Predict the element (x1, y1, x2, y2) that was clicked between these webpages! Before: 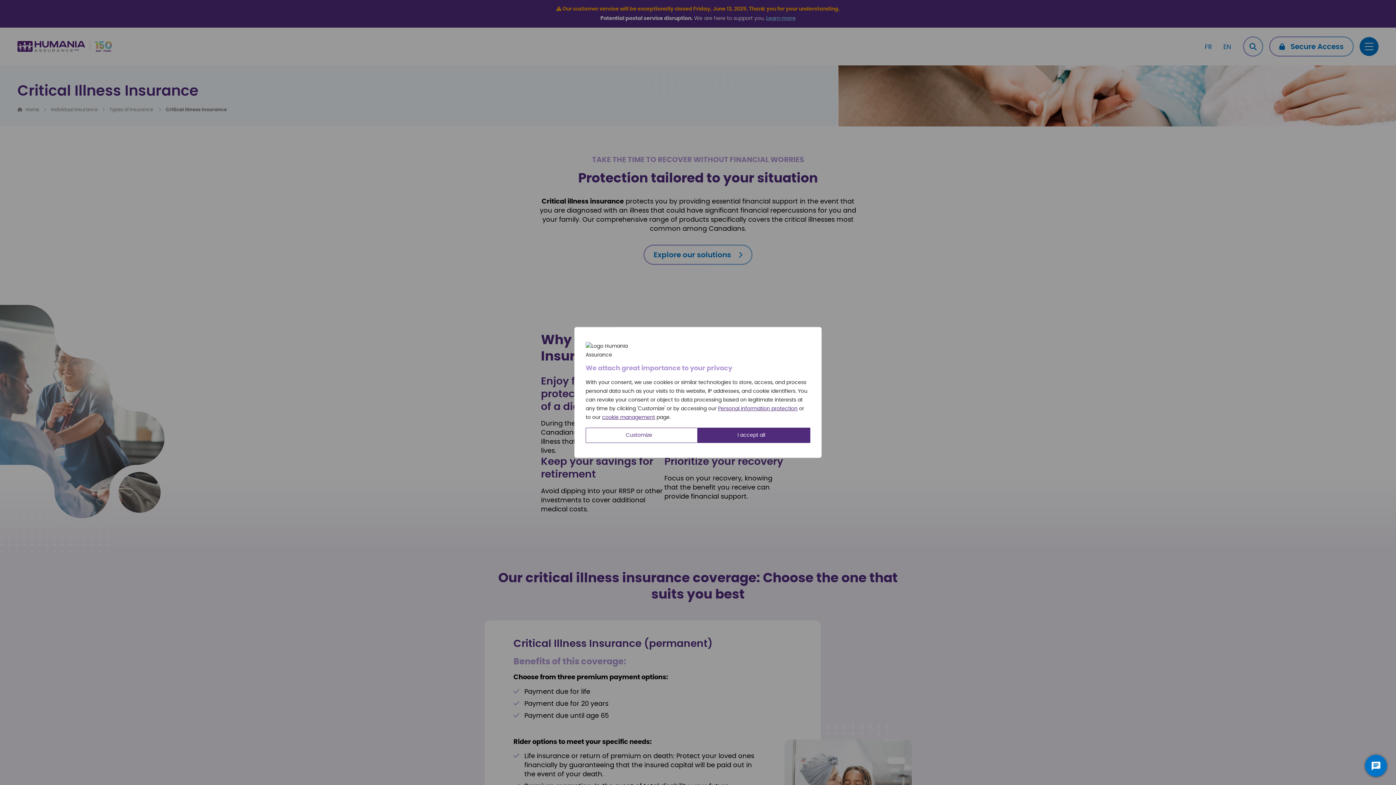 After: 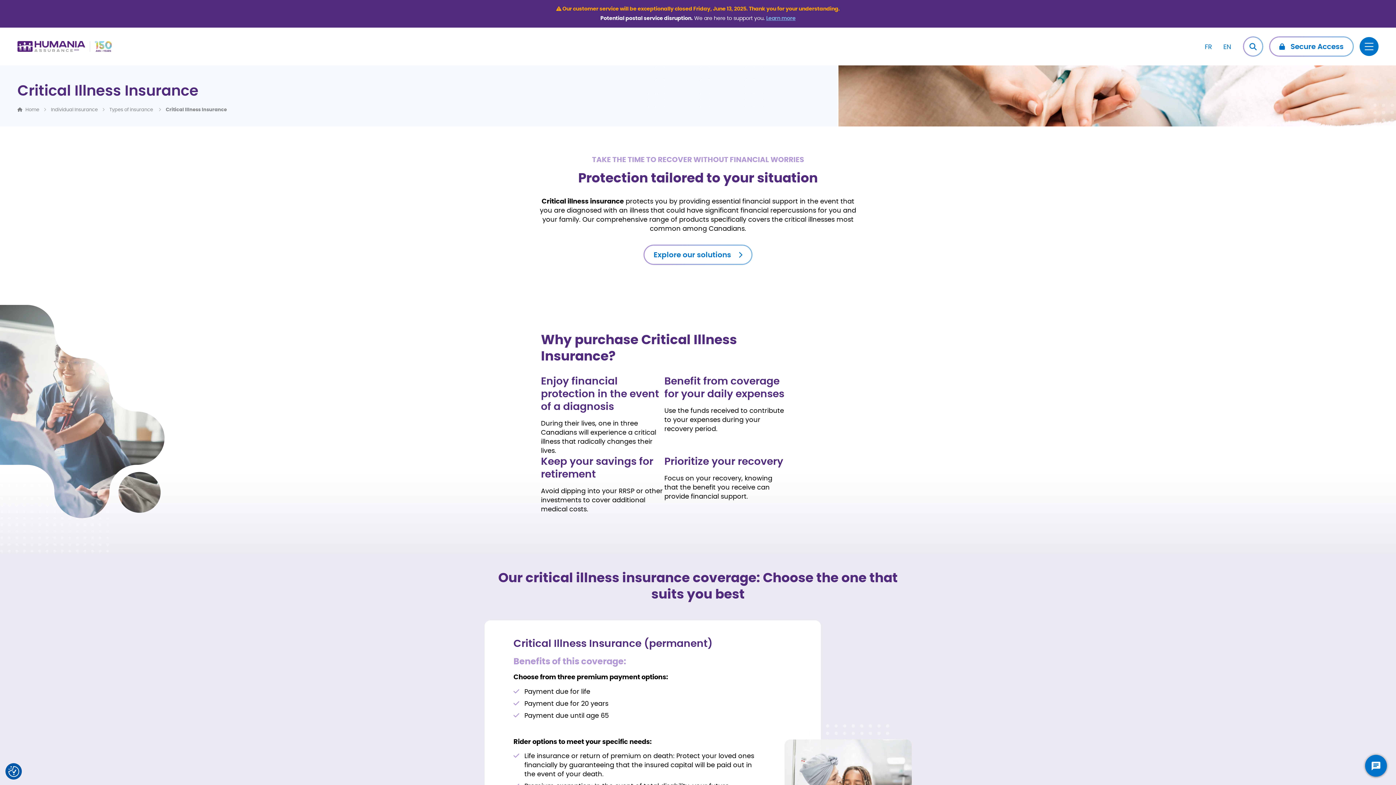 Action: label: I accept all bbox: (697, 428, 810, 443)